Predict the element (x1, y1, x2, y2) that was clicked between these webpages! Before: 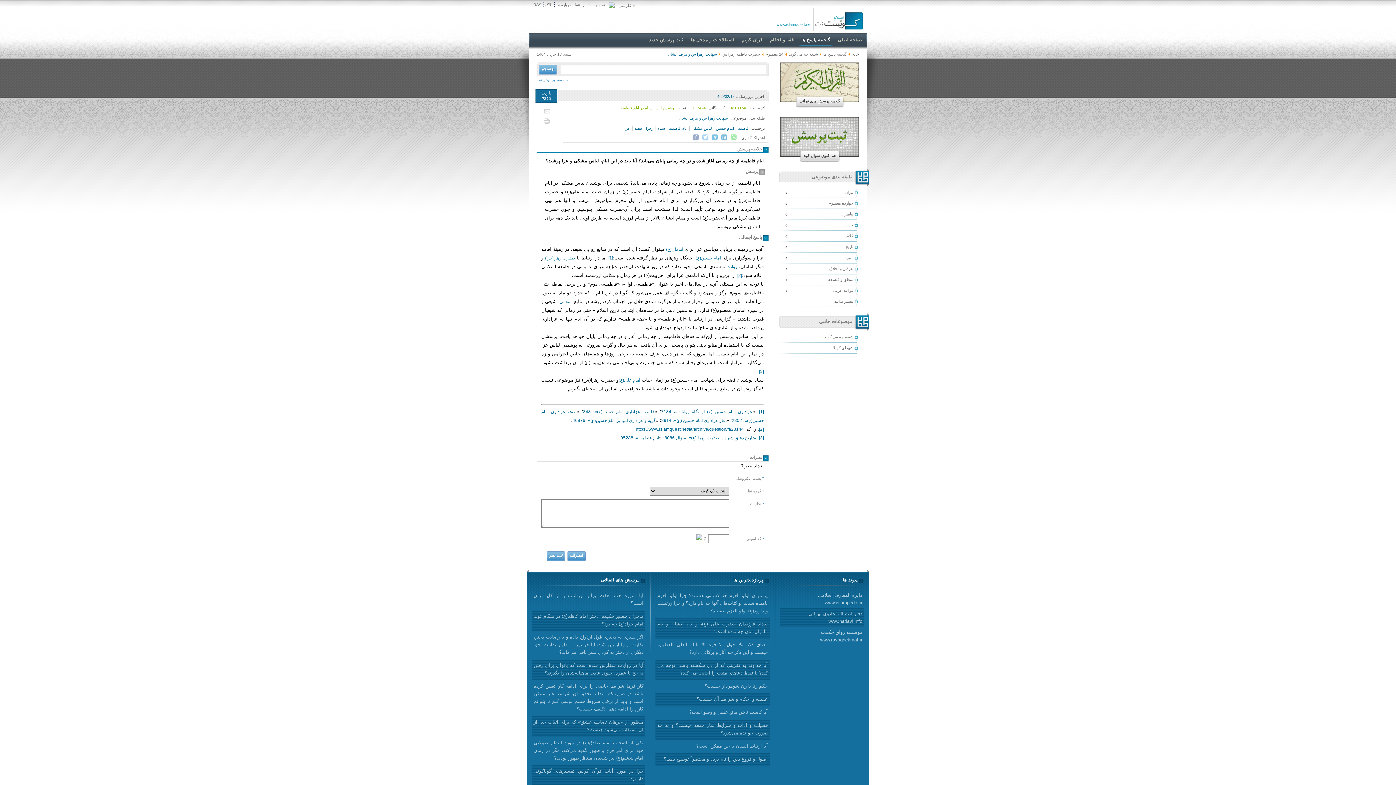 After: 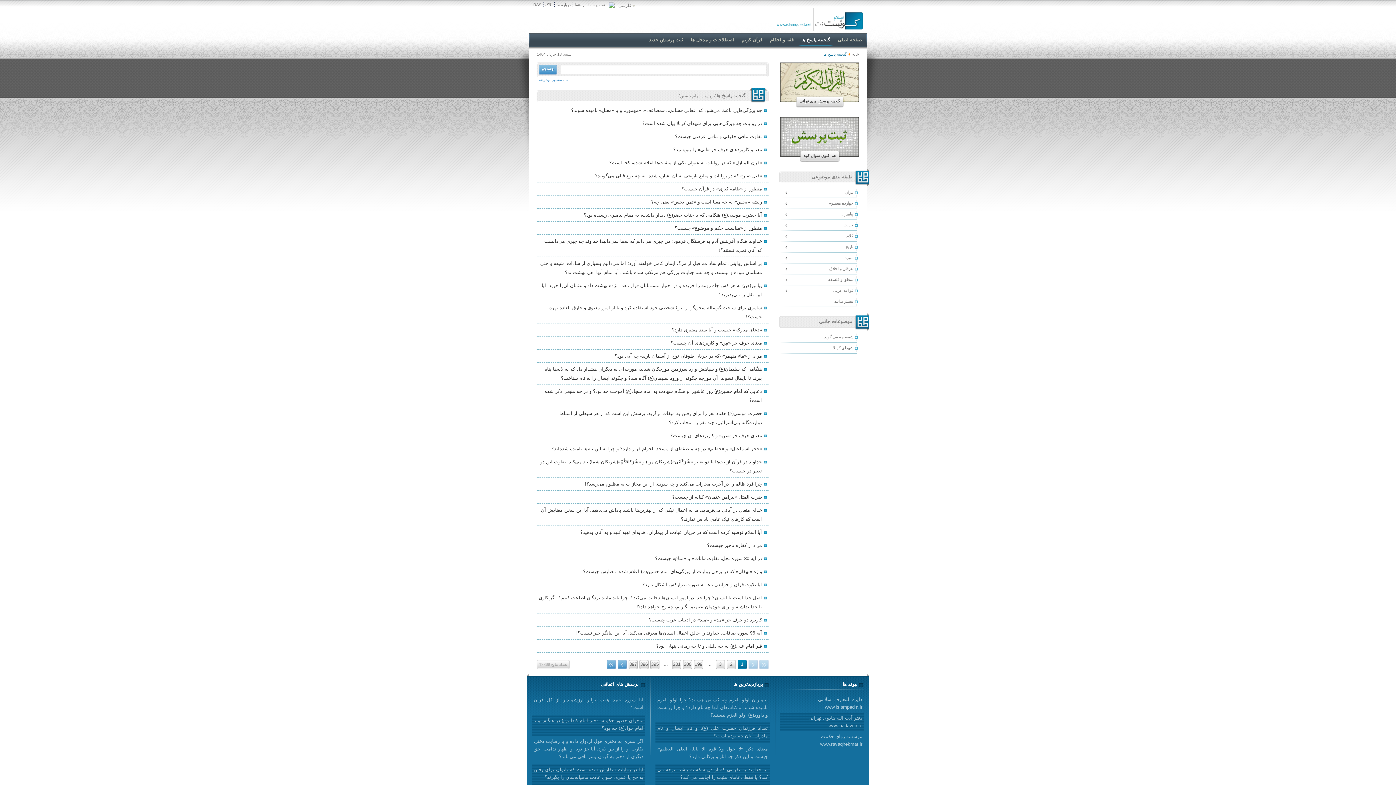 Action: bbox: (713, 126, 734, 130) label: امام حسین